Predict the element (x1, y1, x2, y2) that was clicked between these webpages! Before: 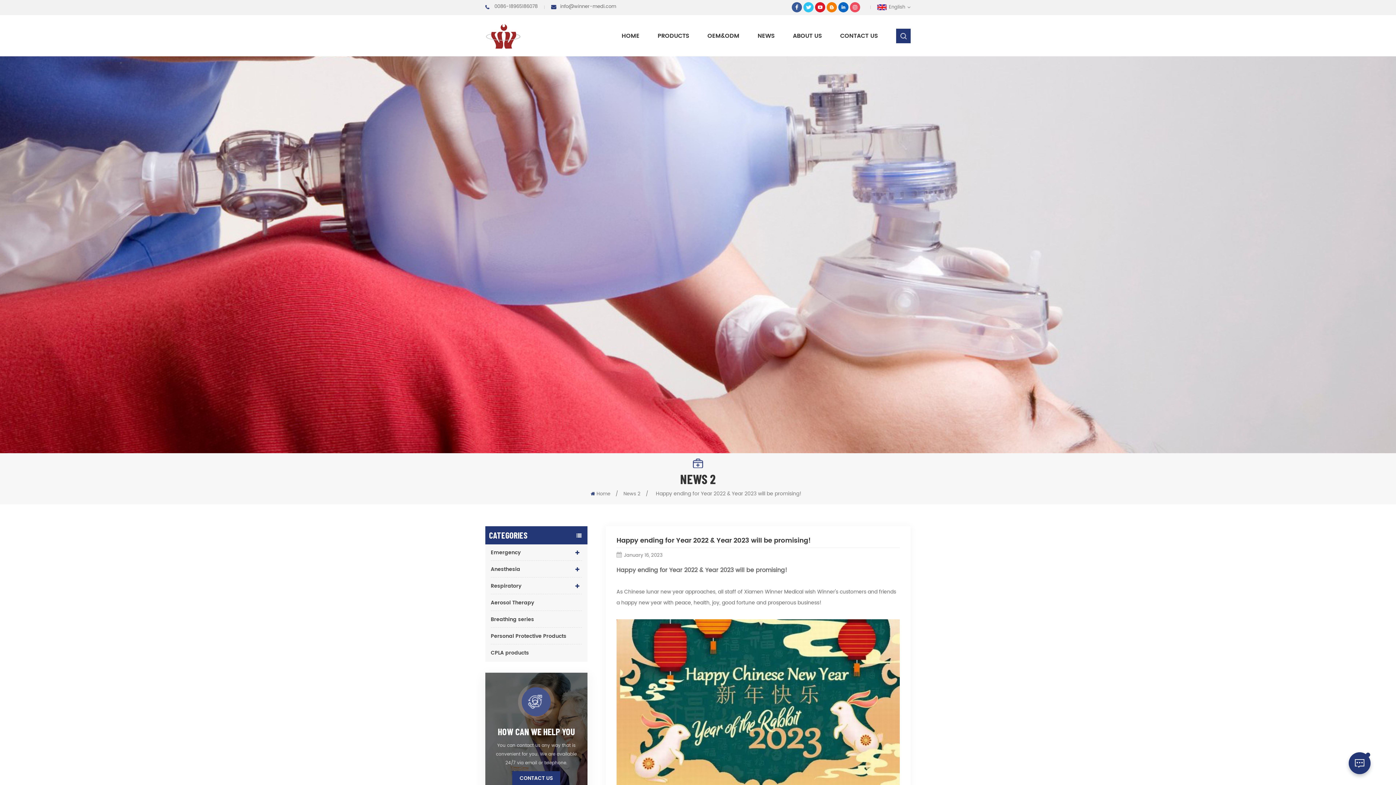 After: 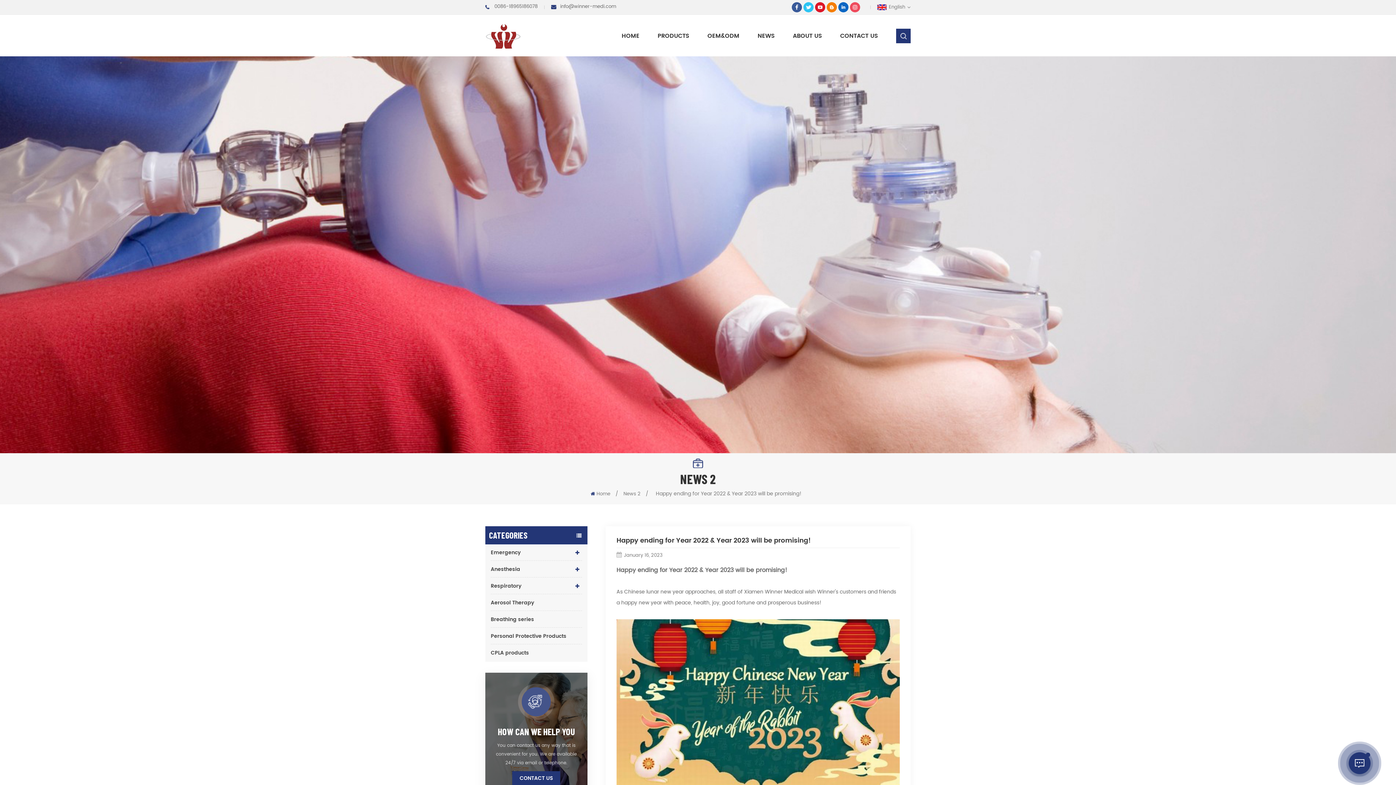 Action: bbox: (850, 2, 860, 12)